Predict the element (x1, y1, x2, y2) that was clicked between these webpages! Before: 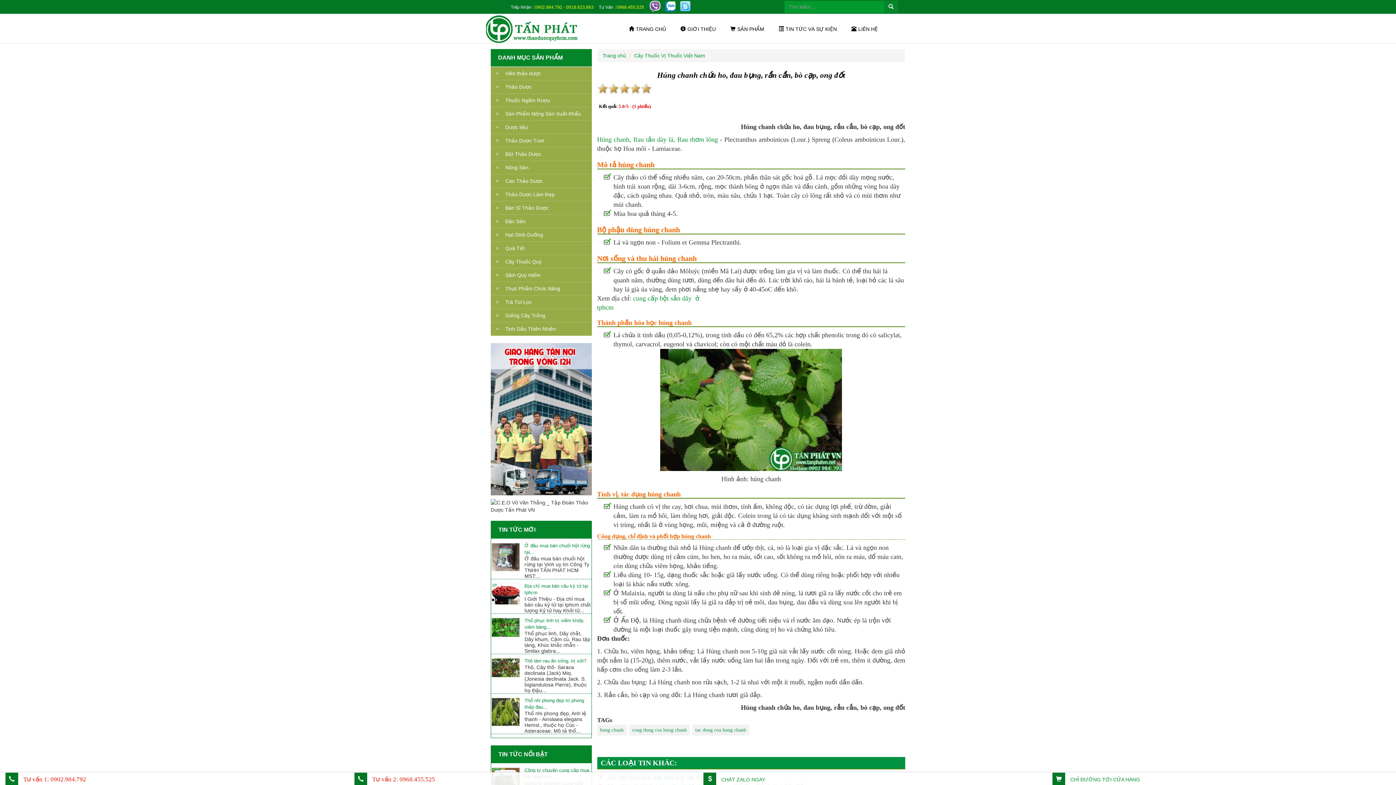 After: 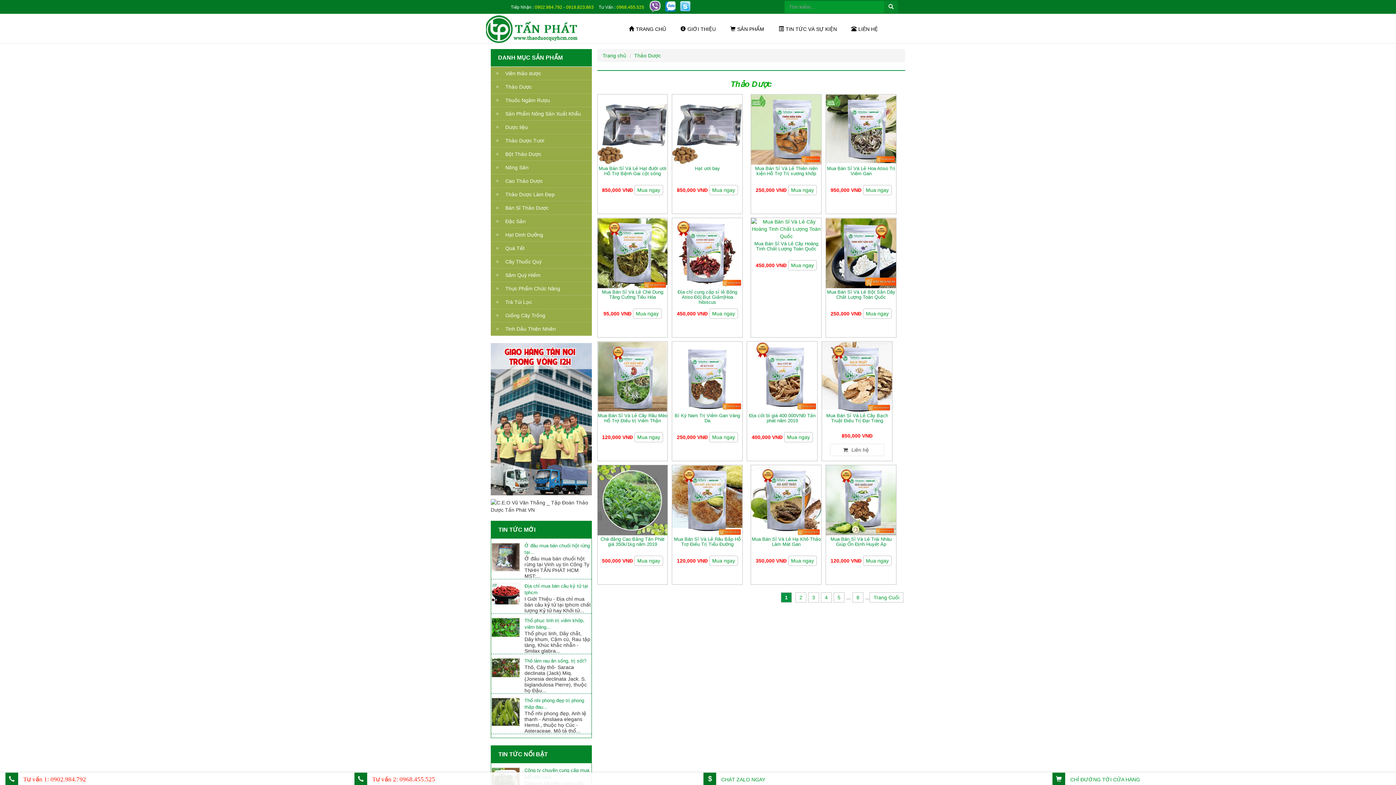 Action: bbox: (490, 80, 591, 93) label: Thảo Dược